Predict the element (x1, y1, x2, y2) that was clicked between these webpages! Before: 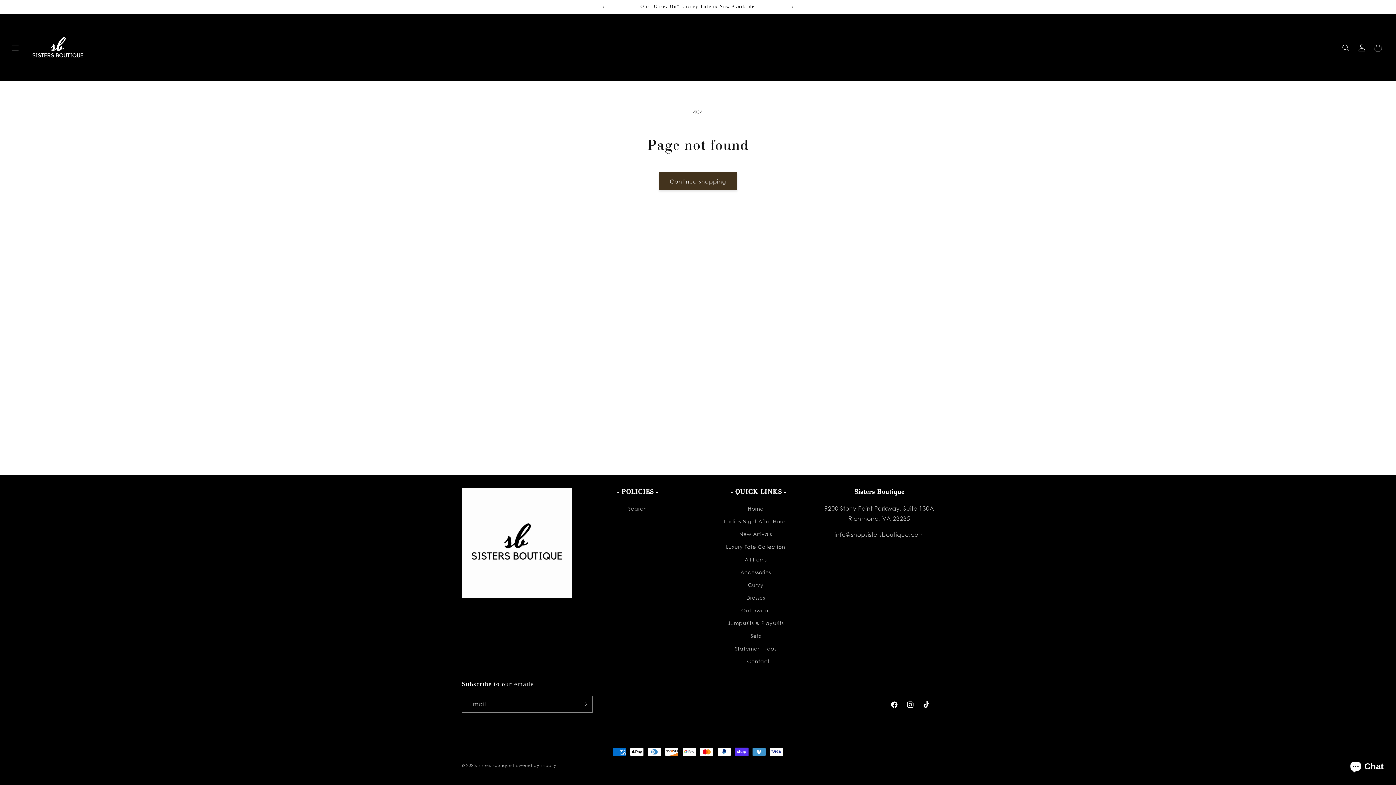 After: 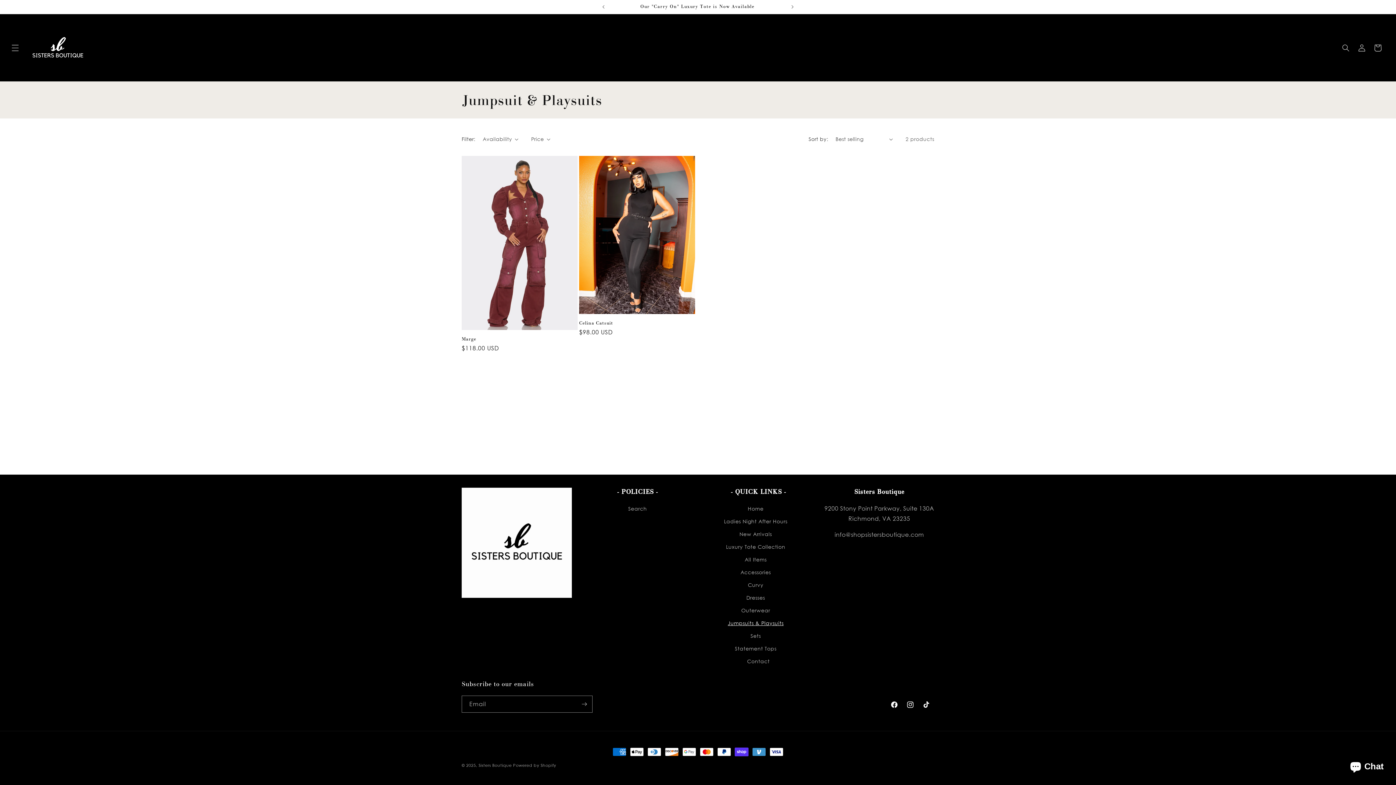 Action: bbox: (727, 617, 783, 629) label: Jumpsuits & Playsuits